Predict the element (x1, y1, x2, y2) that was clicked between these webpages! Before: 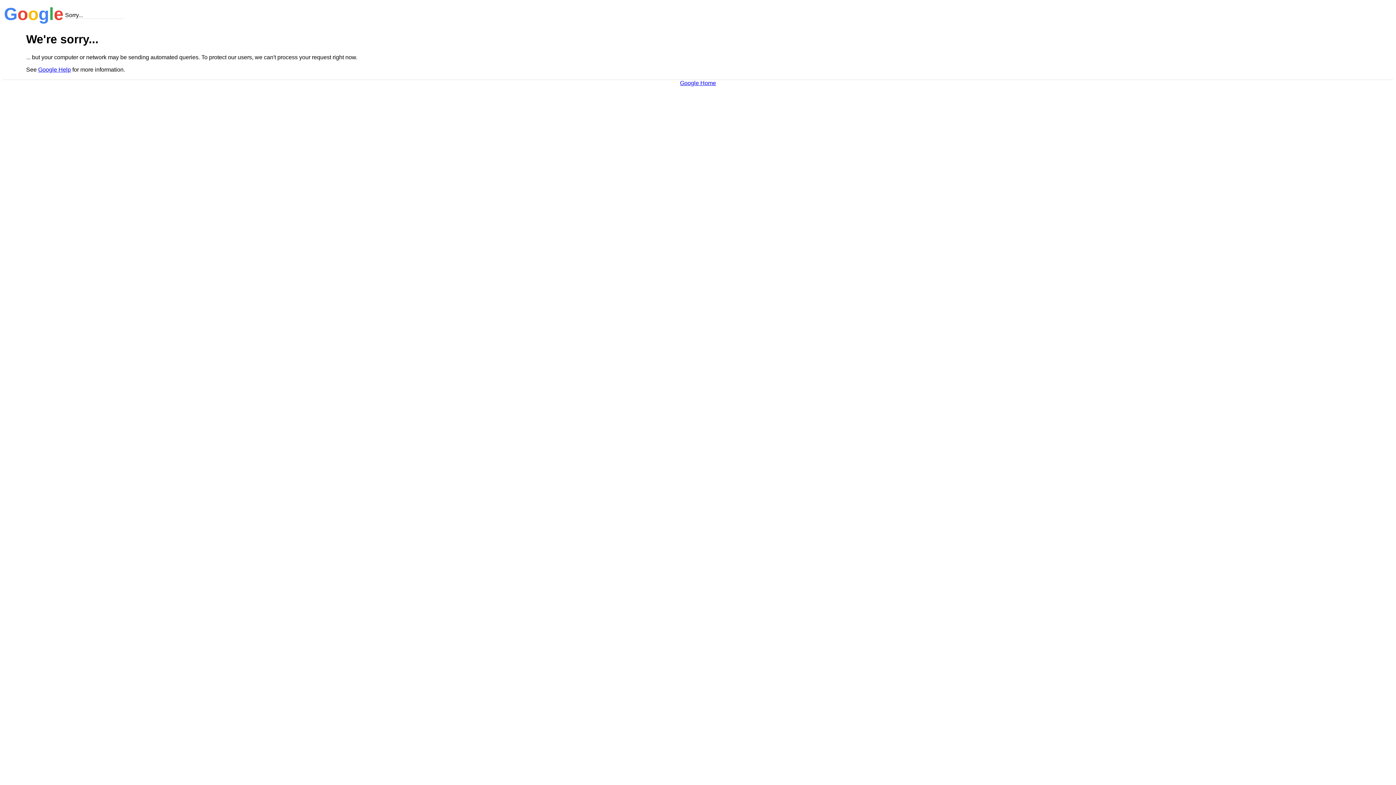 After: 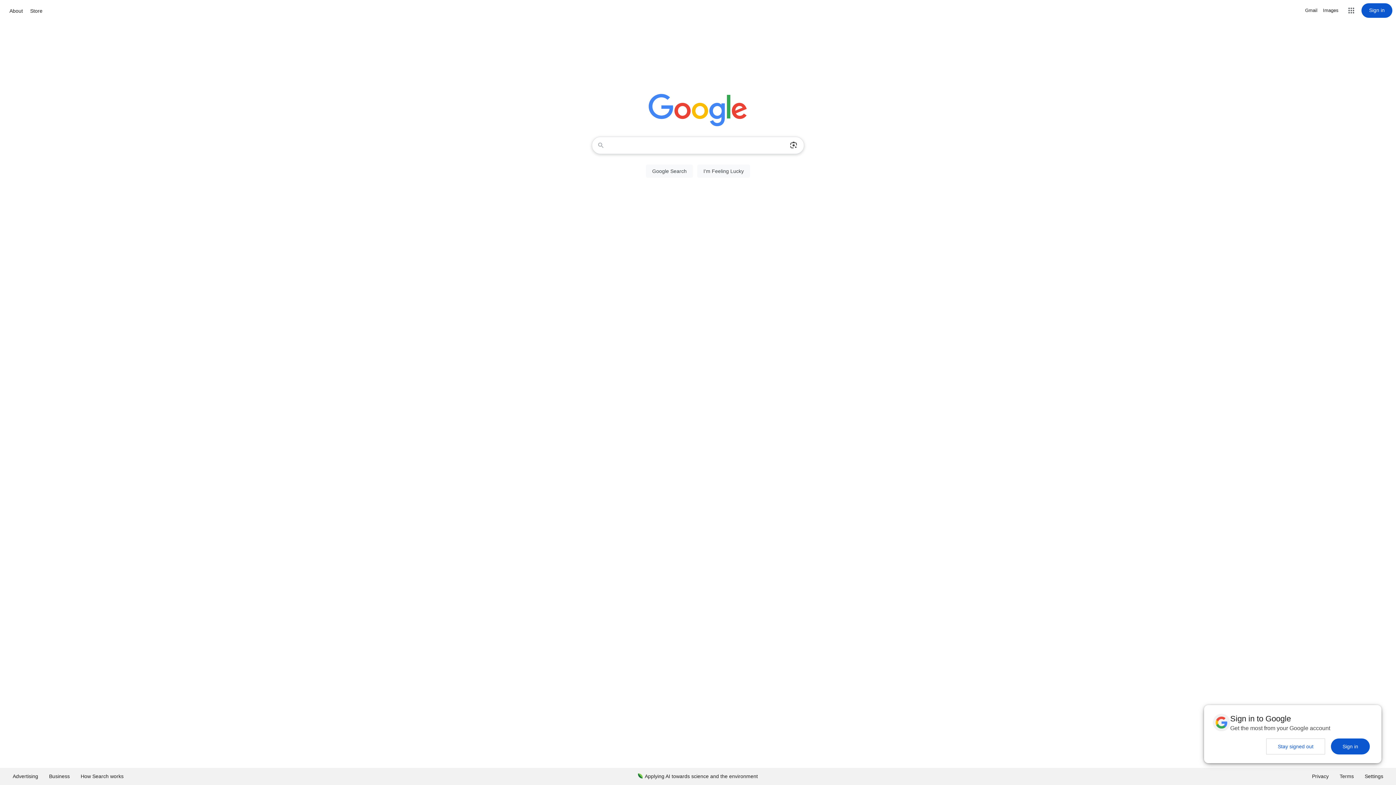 Action: label: Google Home bbox: (680, 79, 716, 86)